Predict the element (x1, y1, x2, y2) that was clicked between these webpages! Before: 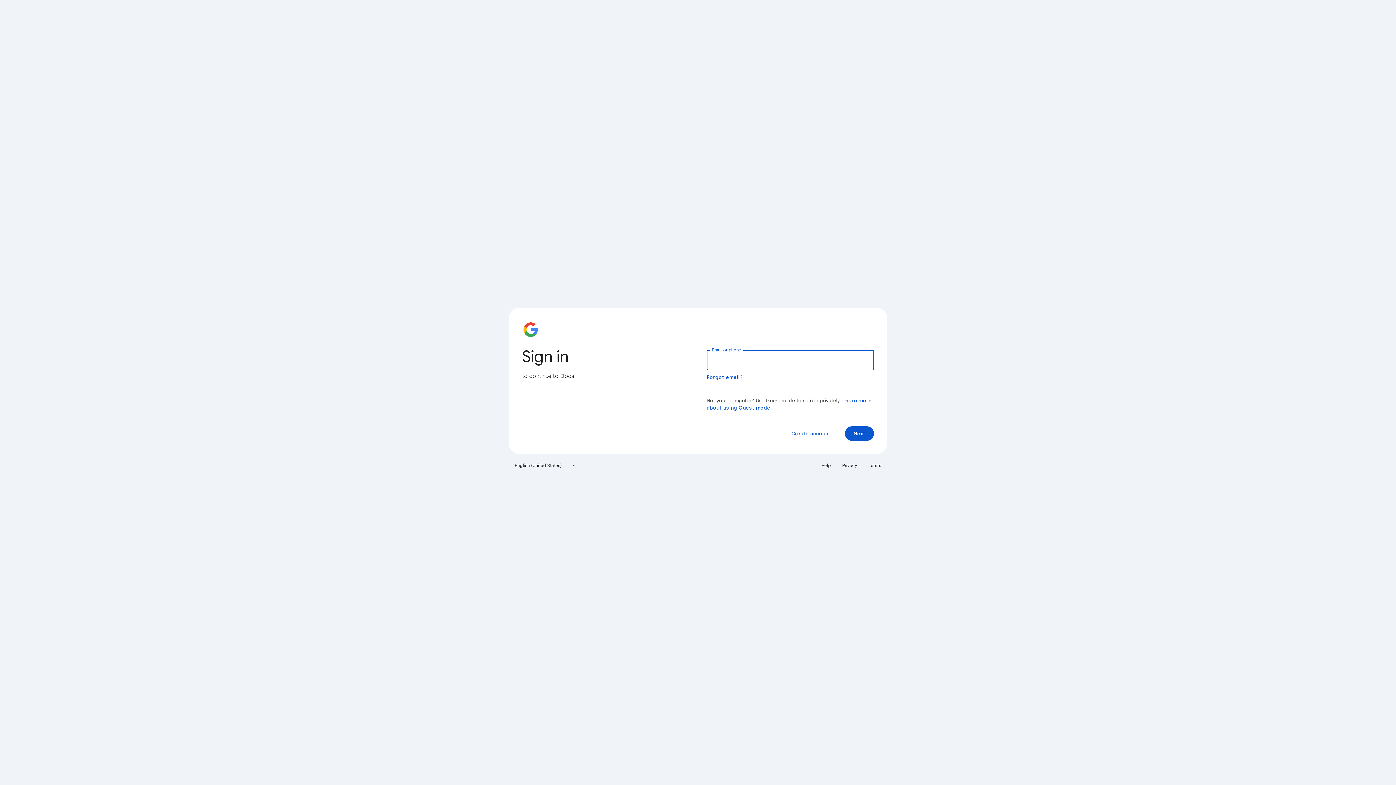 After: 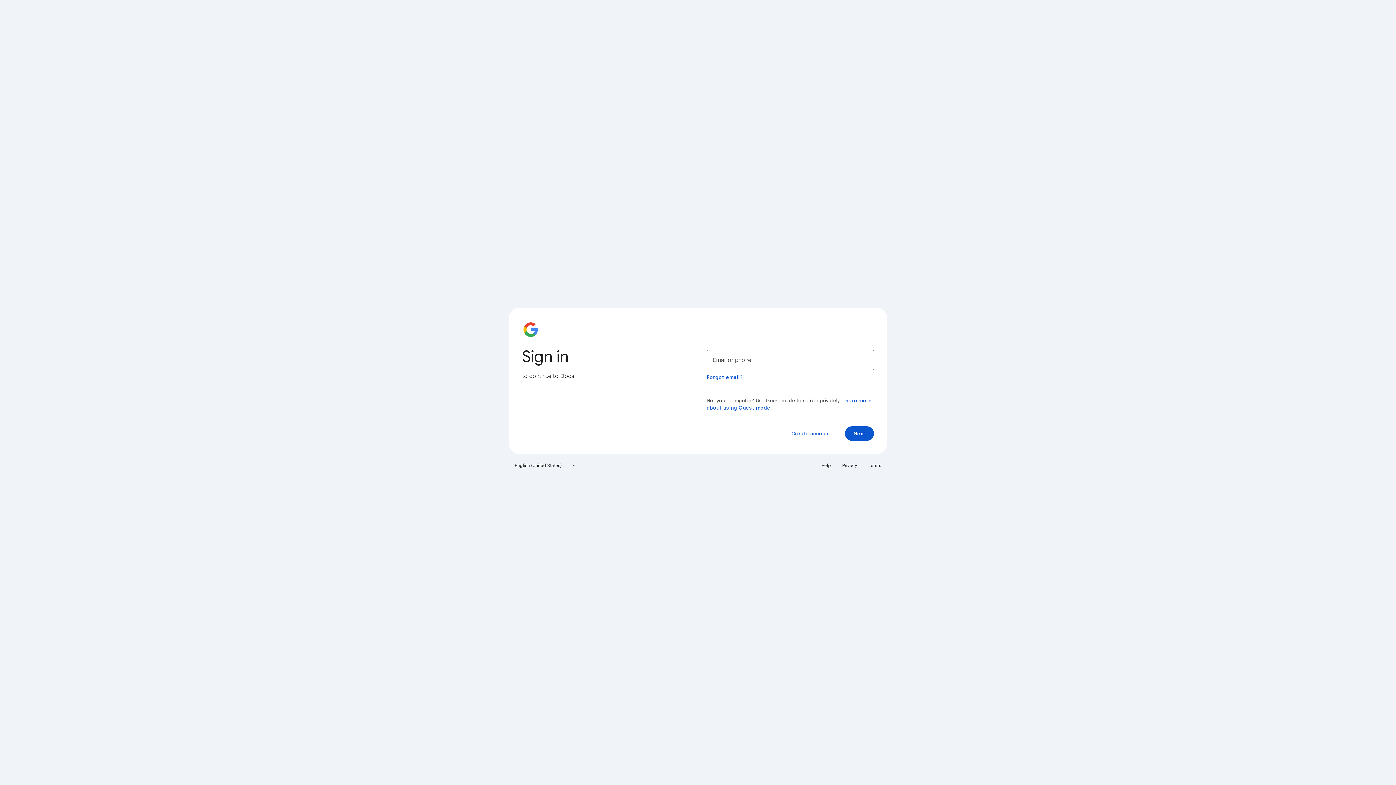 Action: label: Privacy bbox: (838, 460, 861, 471)